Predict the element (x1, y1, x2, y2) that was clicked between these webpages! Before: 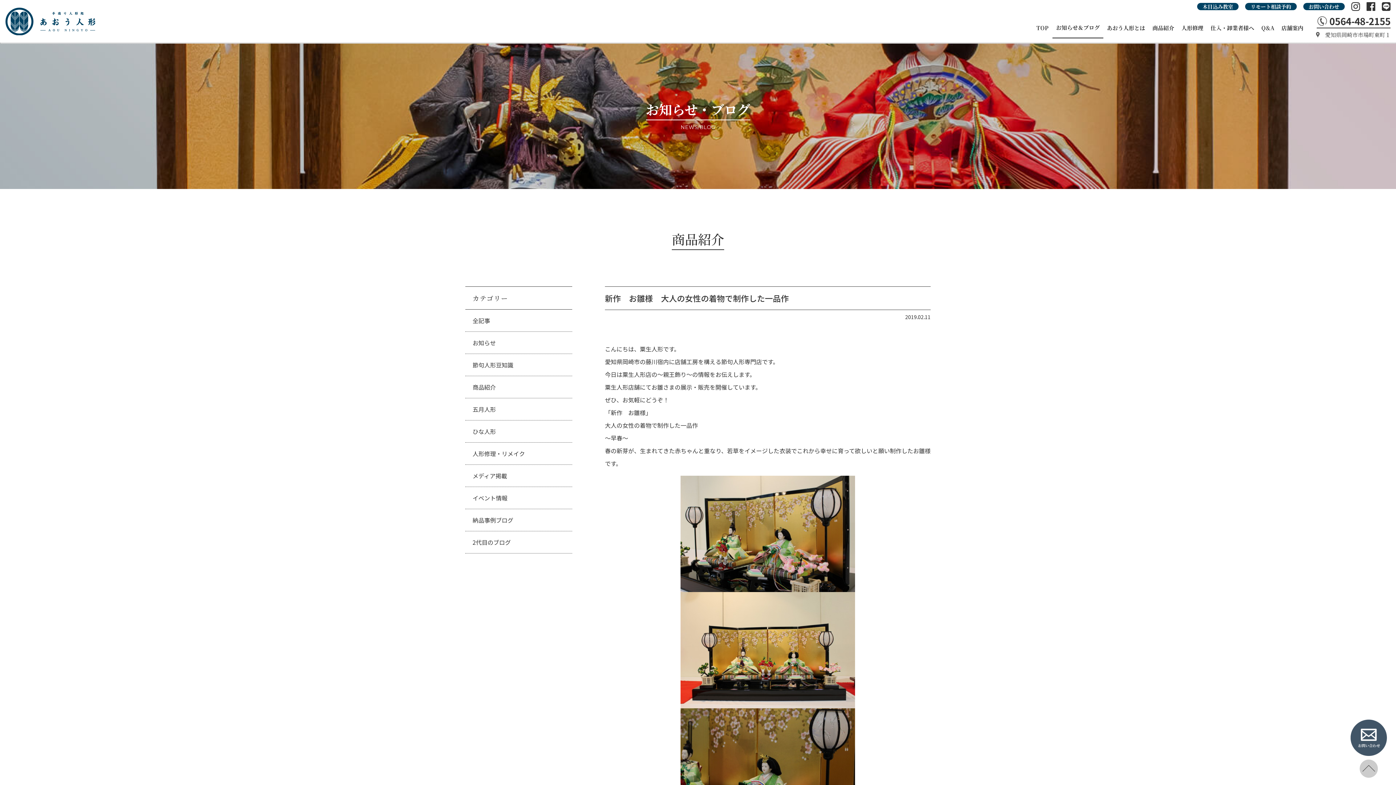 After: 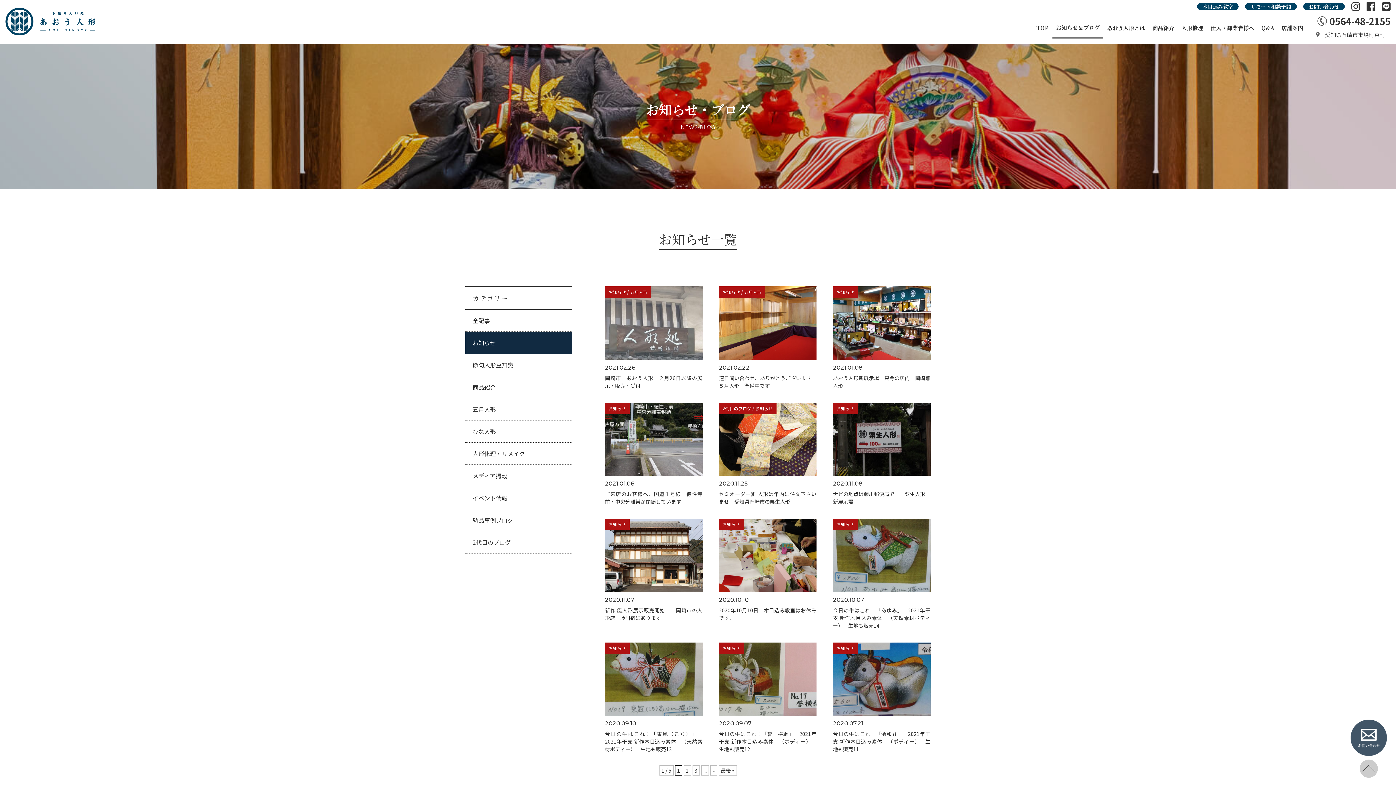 Action: label: お知らせ bbox: (465, 332, 572, 354)